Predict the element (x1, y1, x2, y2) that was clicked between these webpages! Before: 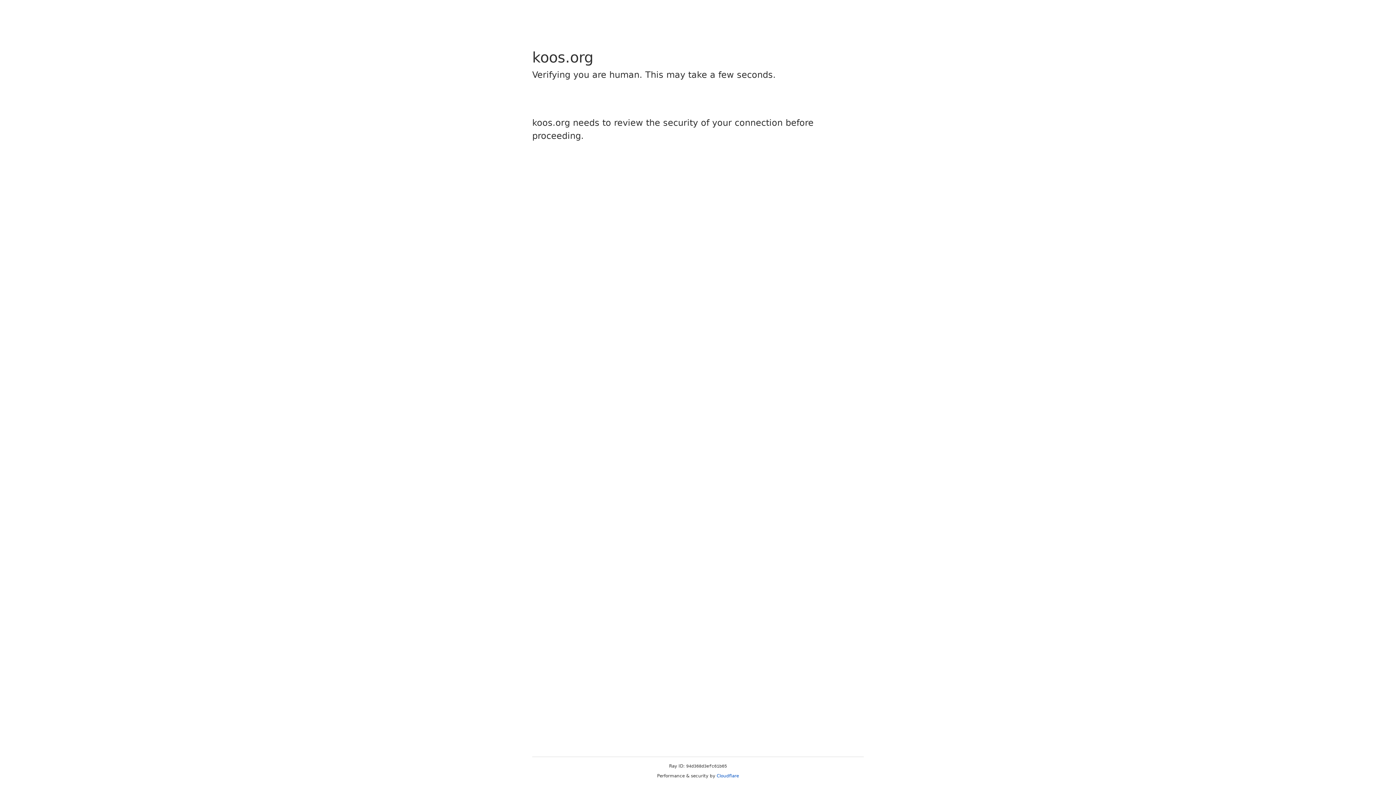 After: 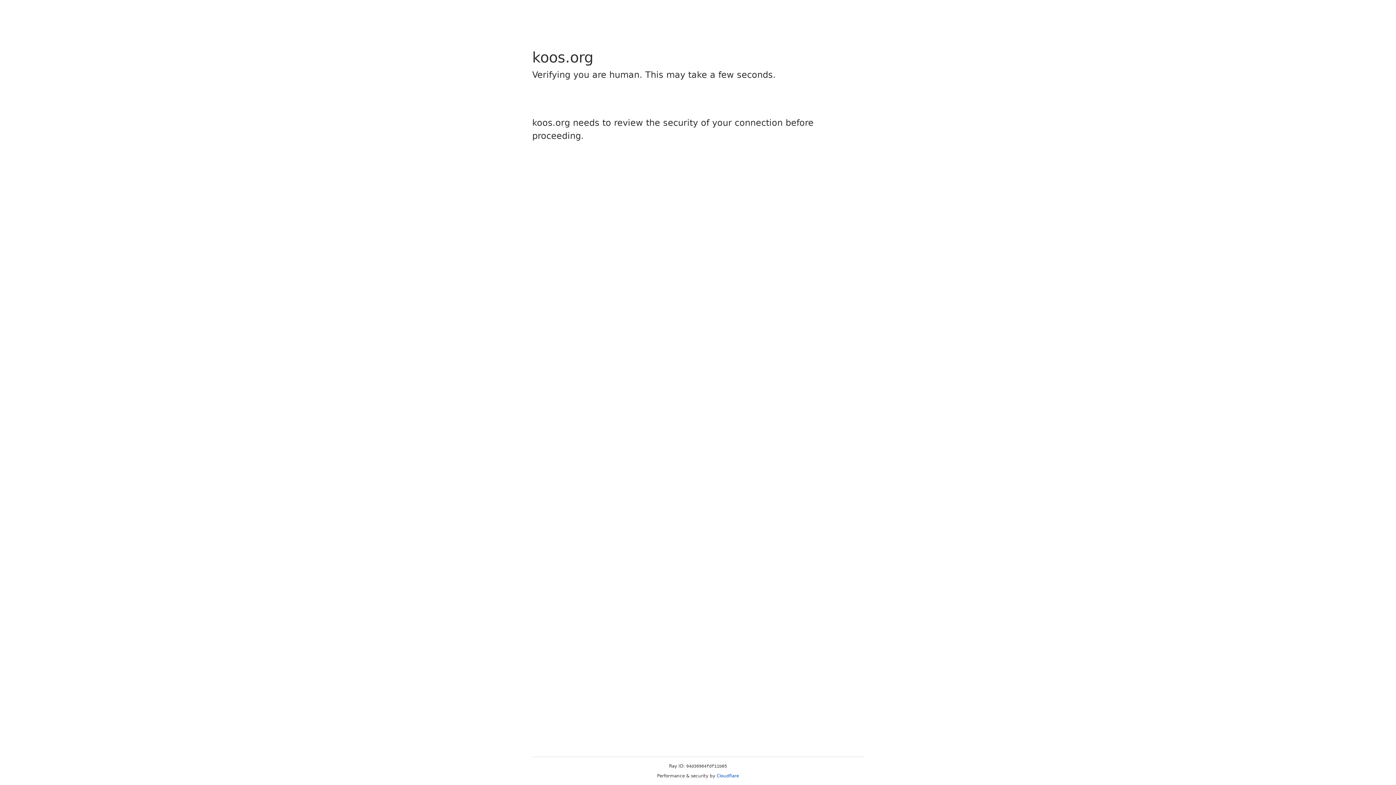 Action: label: Cloudflare bbox: (716, 773, 739, 778)